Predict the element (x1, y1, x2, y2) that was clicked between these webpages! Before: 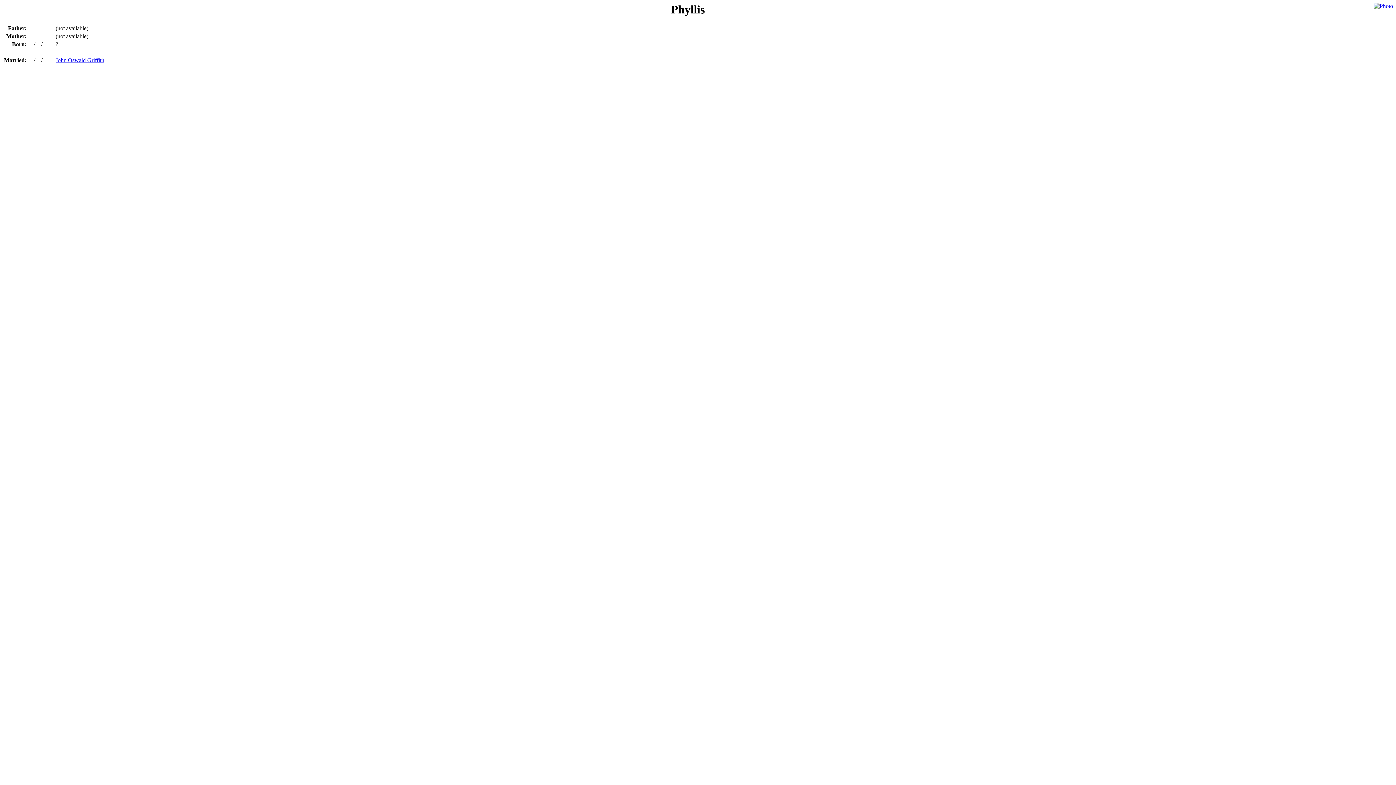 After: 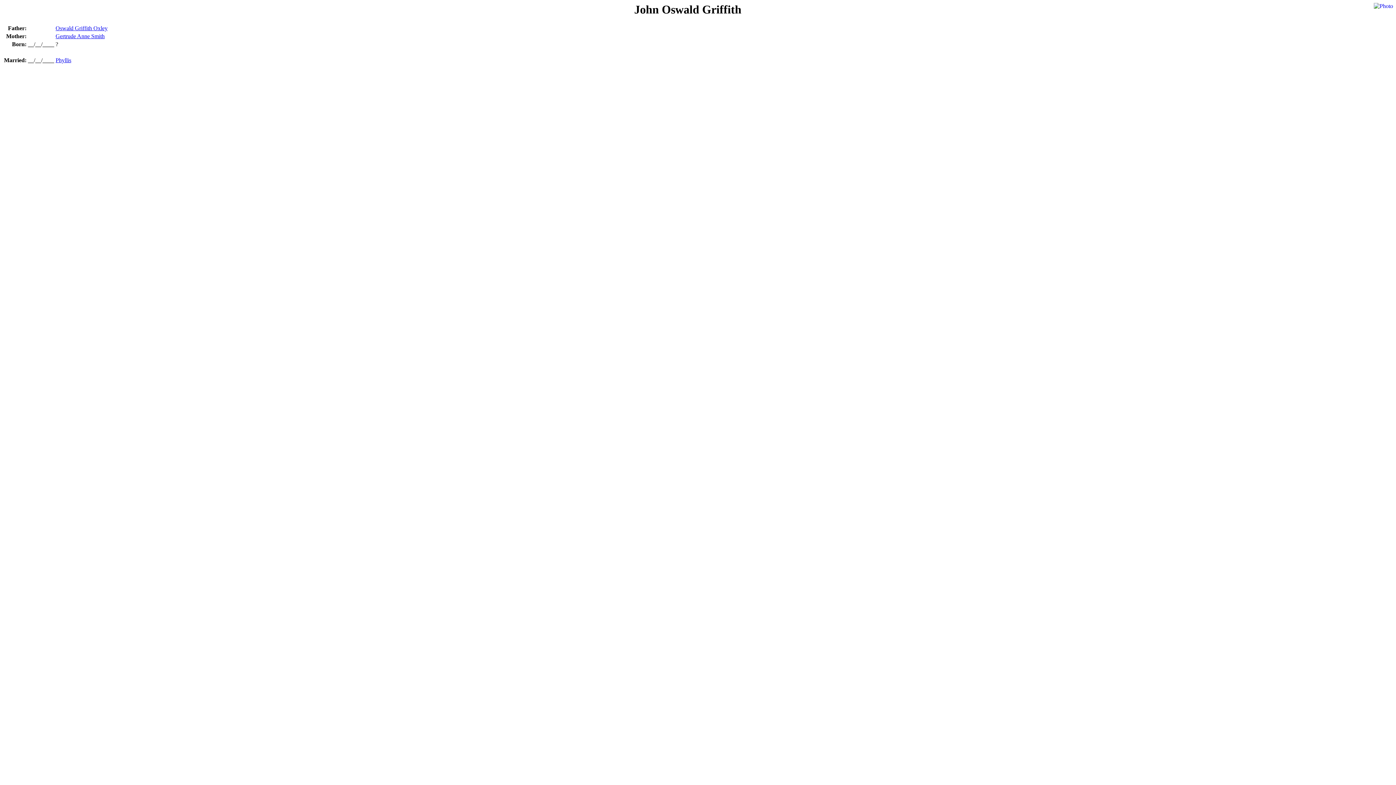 Action: bbox: (55, 57, 104, 63) label: John Oswald Griffith